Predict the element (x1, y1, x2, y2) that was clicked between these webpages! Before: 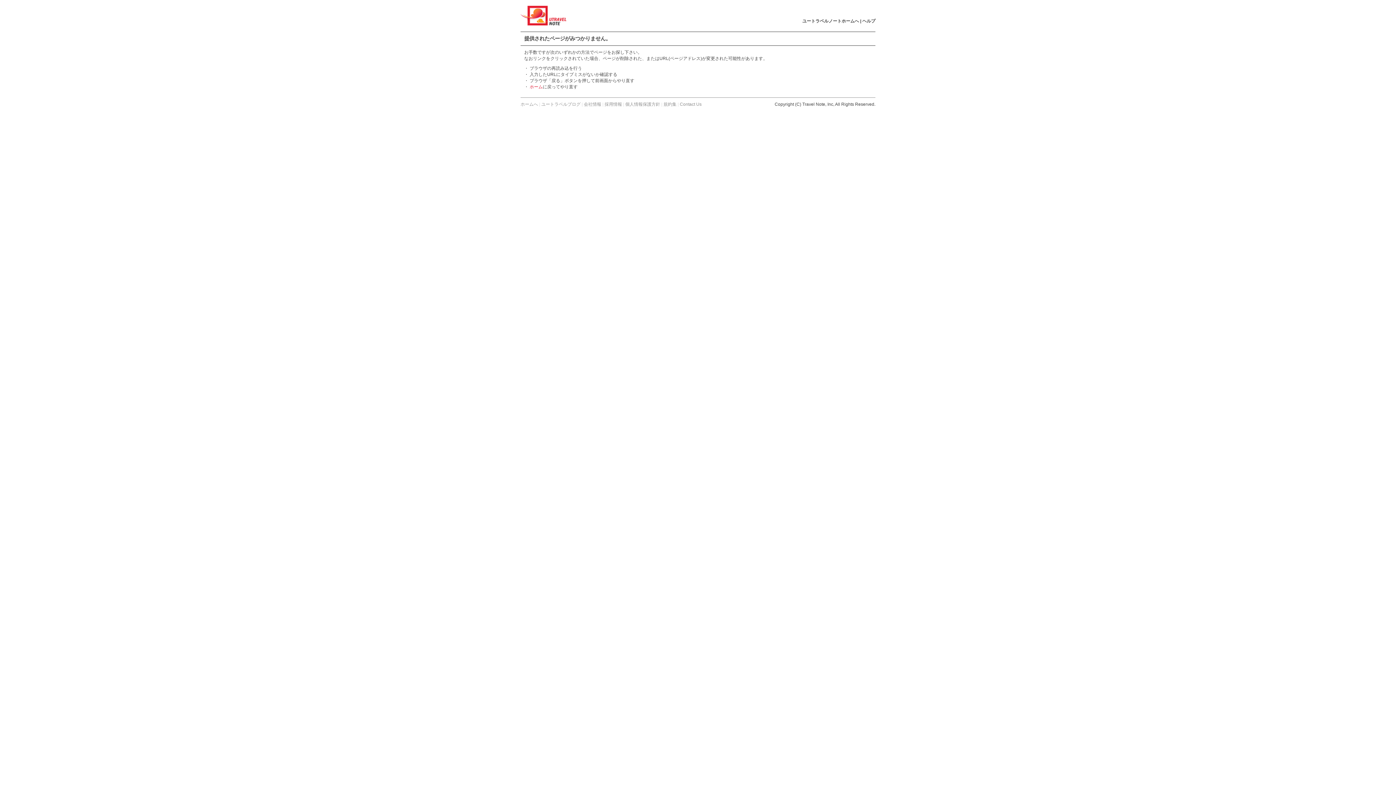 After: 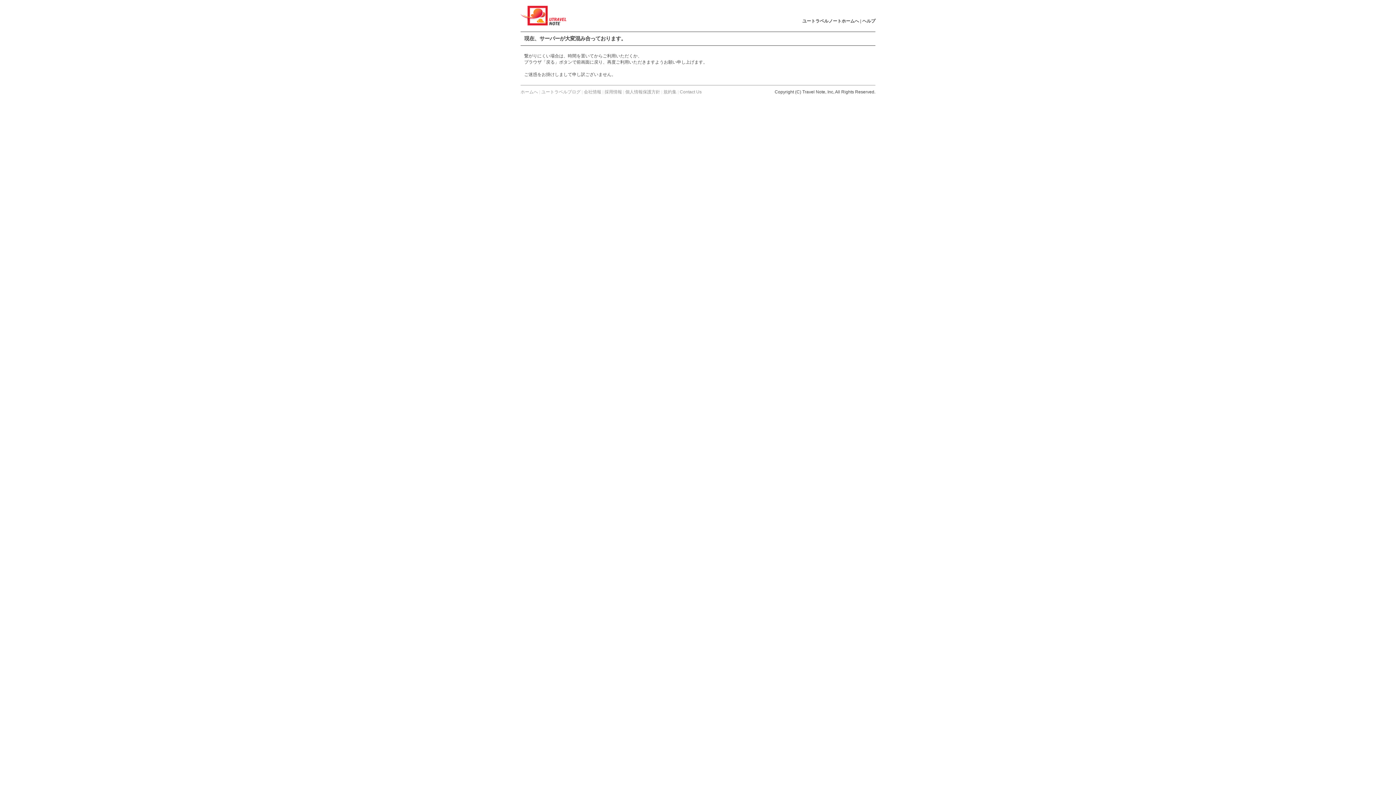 Action: label: ユートラベルノートホームへ bbox: (802, 18, 859, 23)